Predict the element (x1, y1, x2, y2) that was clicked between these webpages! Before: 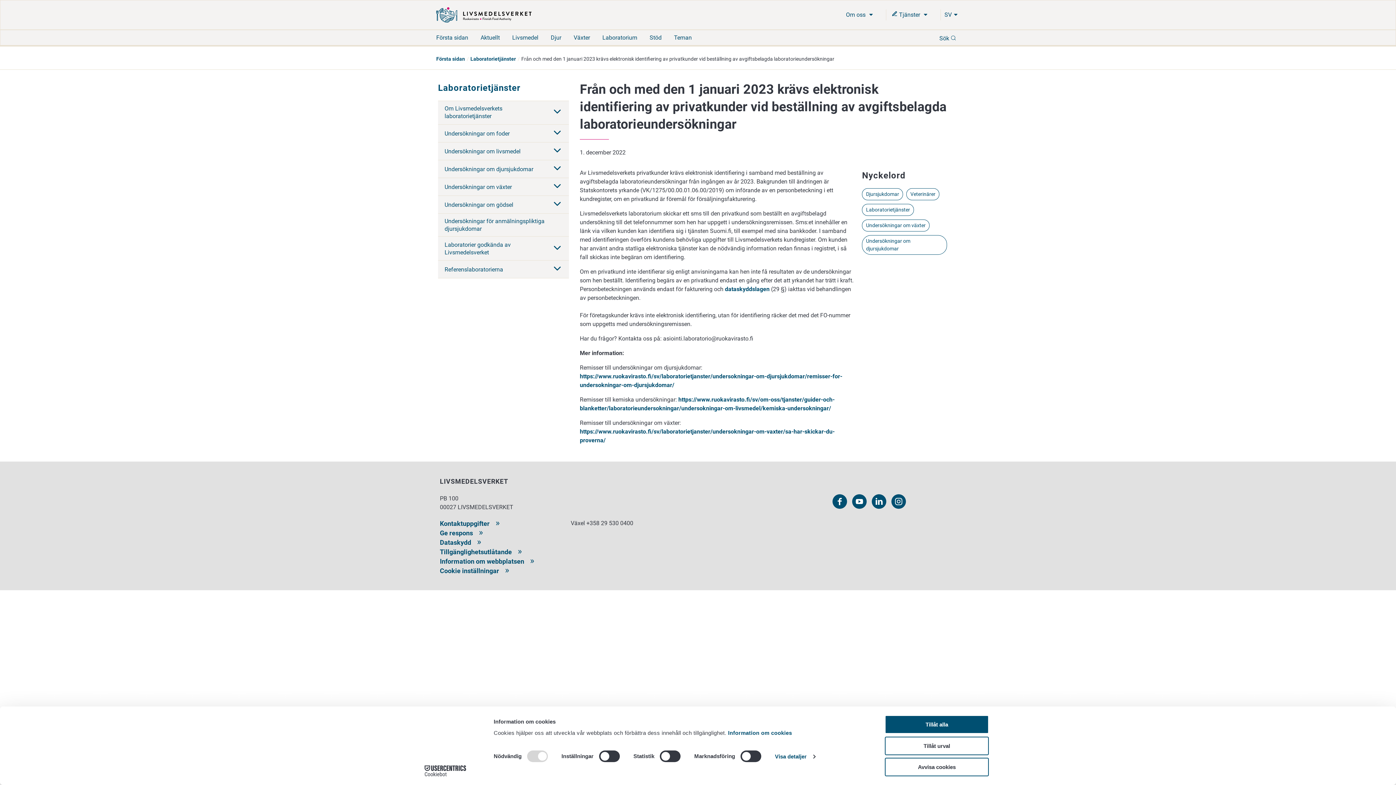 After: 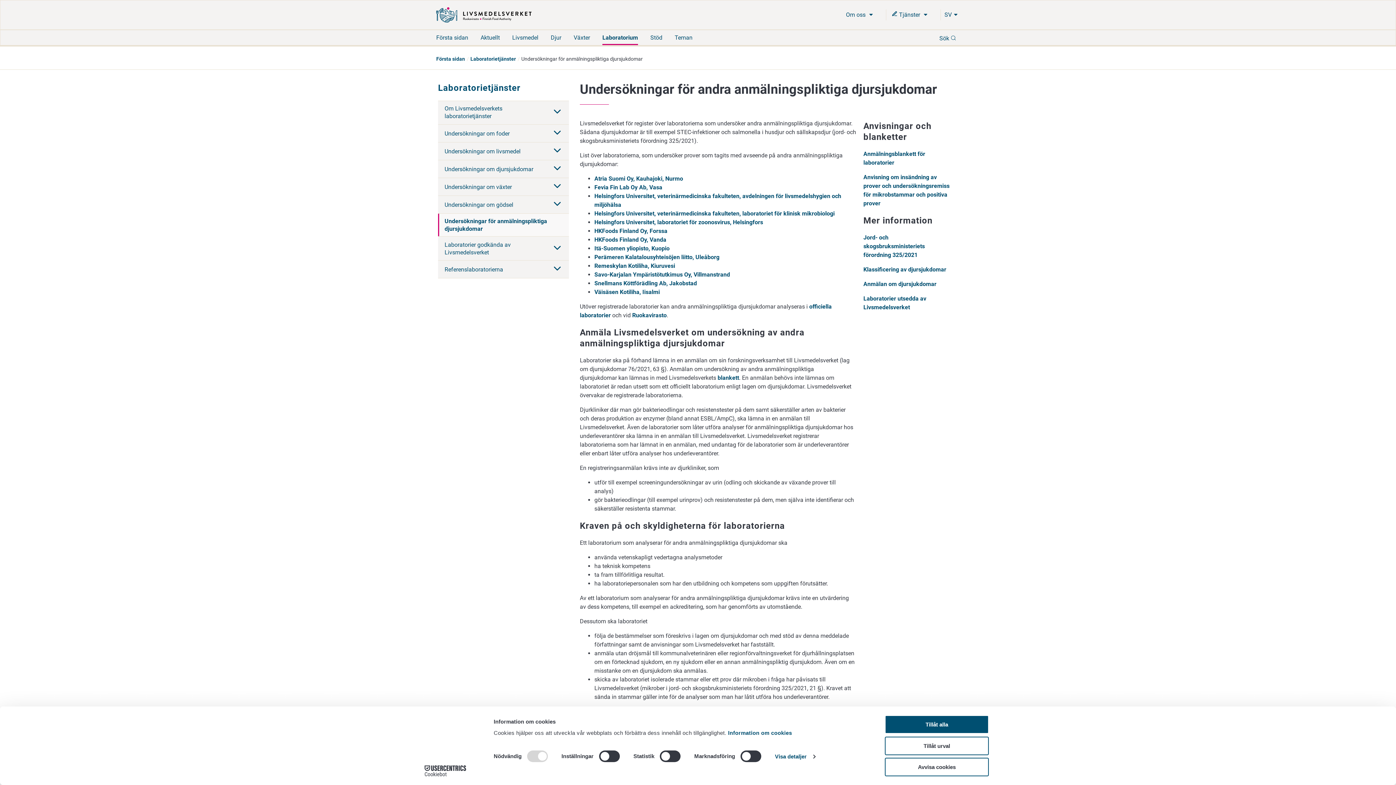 Action: label: Undersökningar för anmälningspliktiga djursjukdomar bbox: (444, 213, 569, 236)